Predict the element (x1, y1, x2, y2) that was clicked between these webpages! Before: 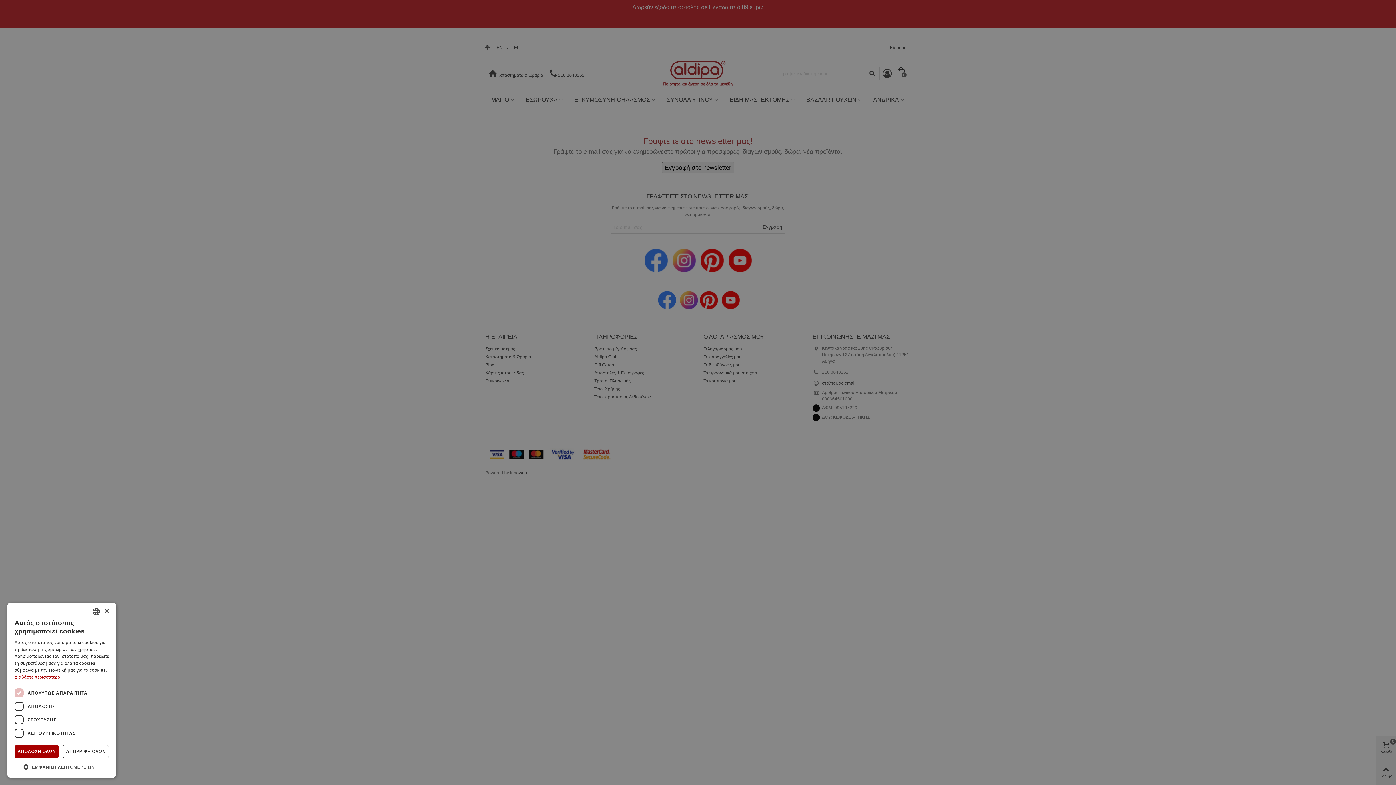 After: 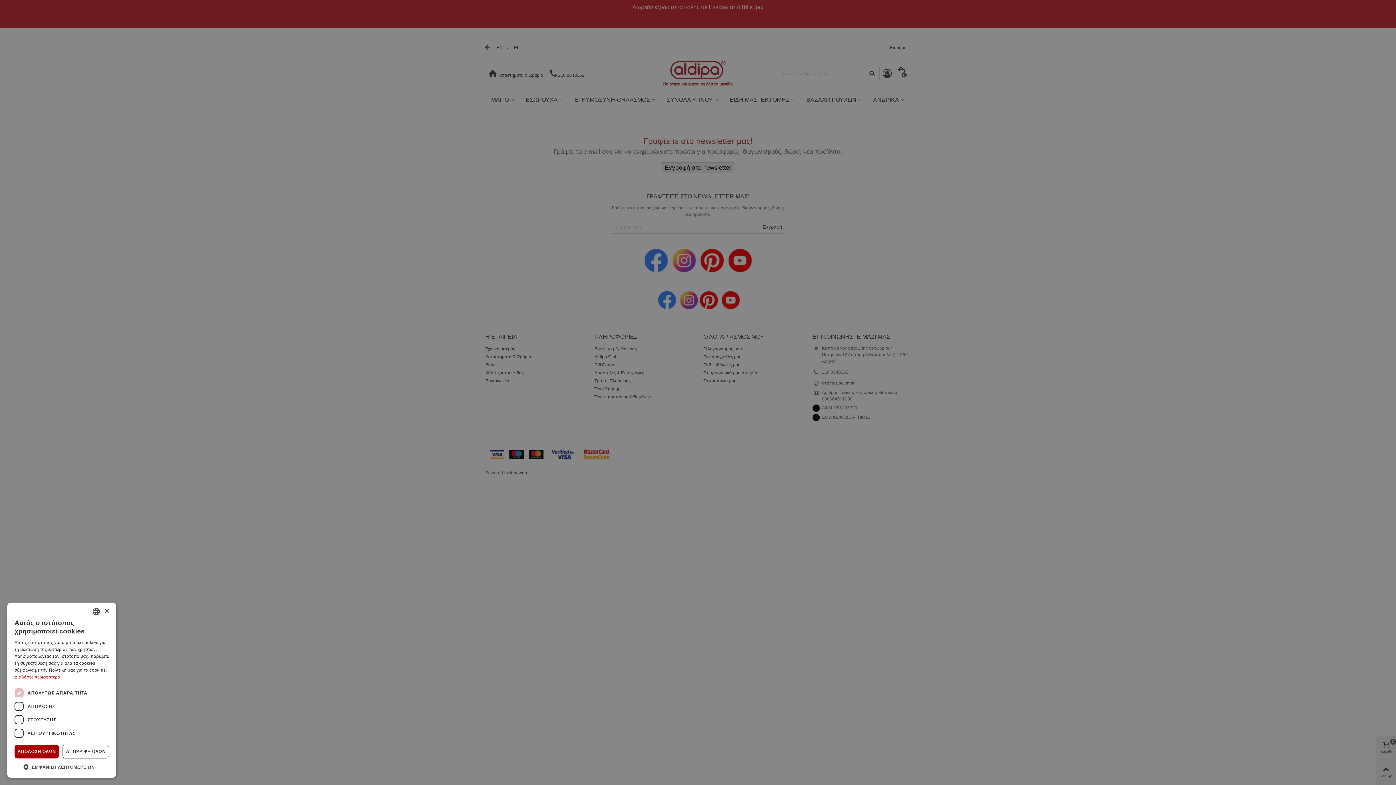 Action: label: Διαβάστε περισσότερα, opens a new window bbox: (14, 674, 60, 680)